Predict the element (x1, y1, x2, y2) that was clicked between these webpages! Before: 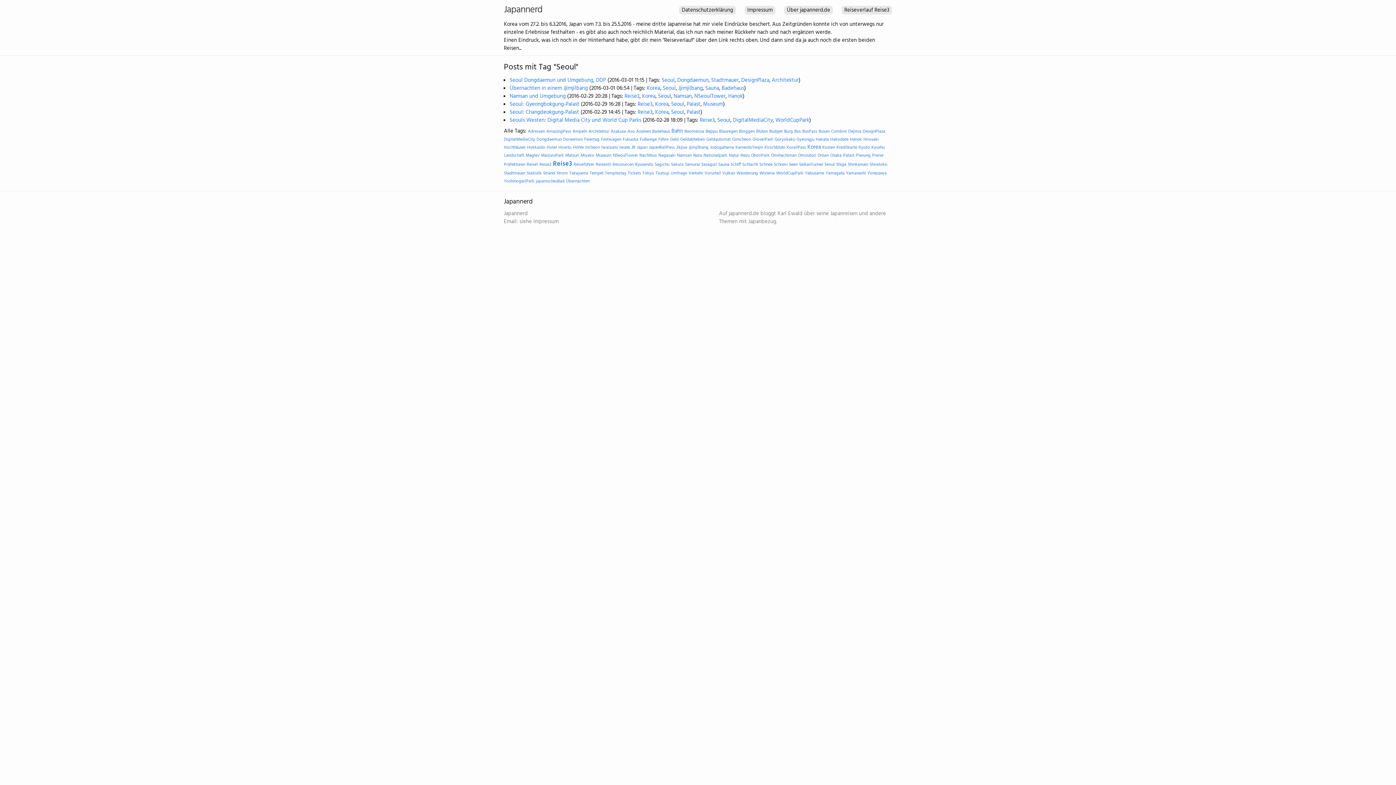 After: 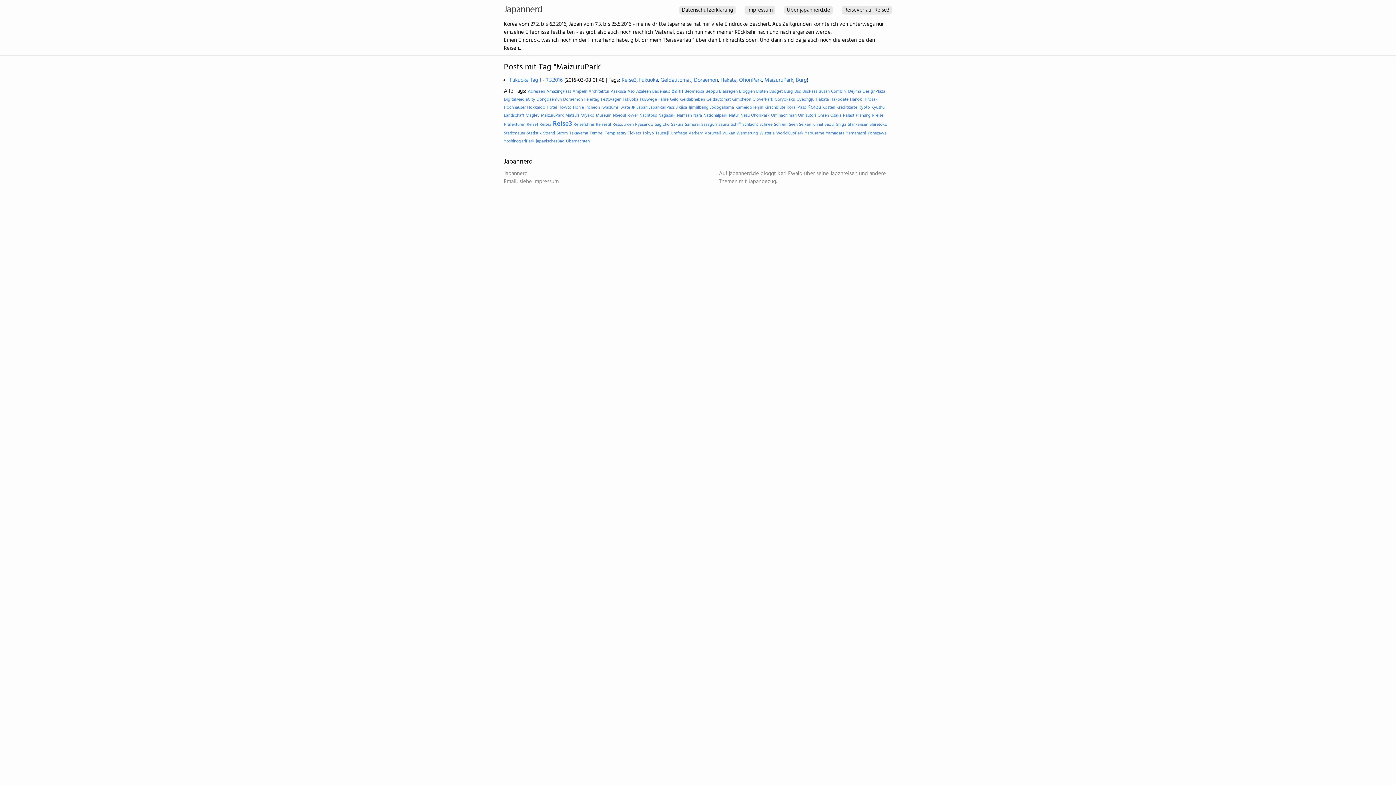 Action: bbox: (541, 152, 564, 159) label: MaizuruPark